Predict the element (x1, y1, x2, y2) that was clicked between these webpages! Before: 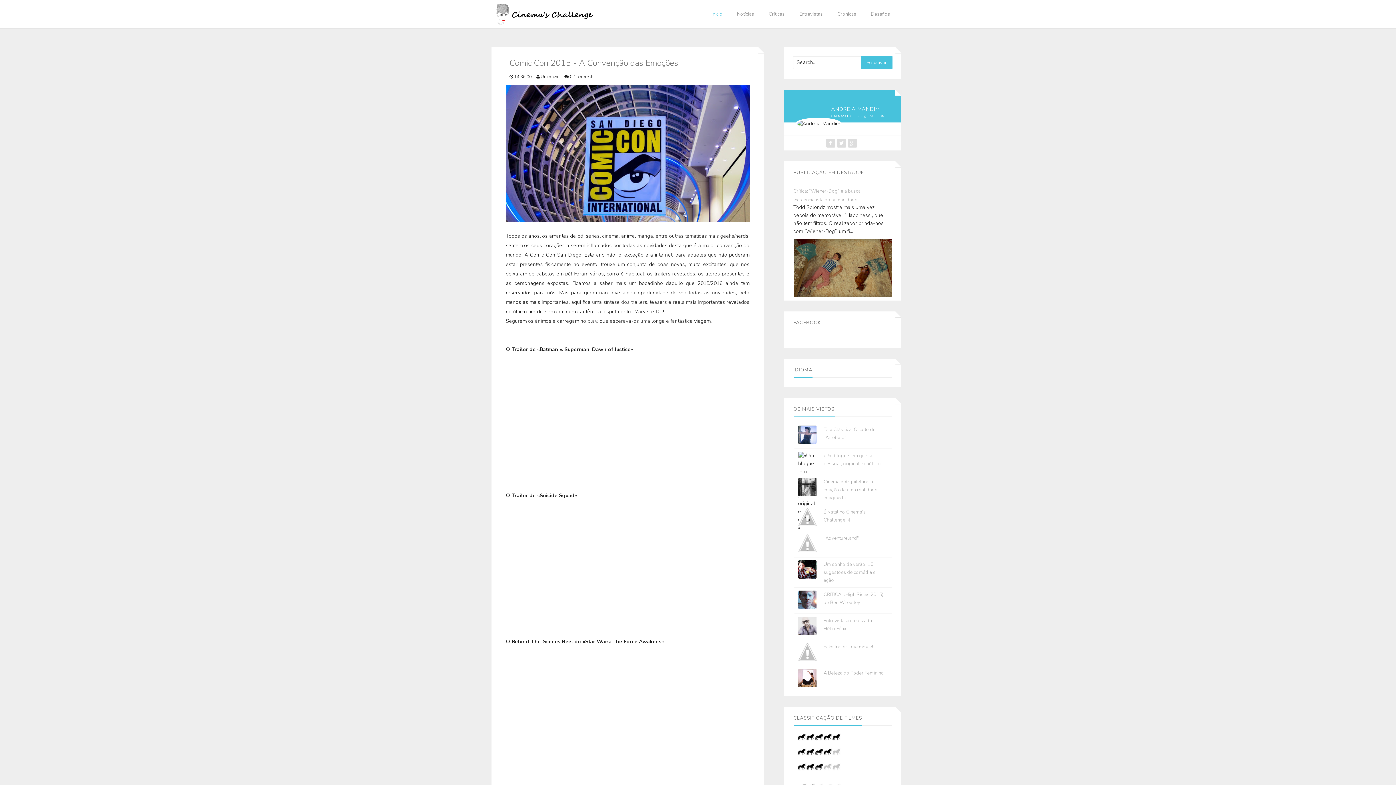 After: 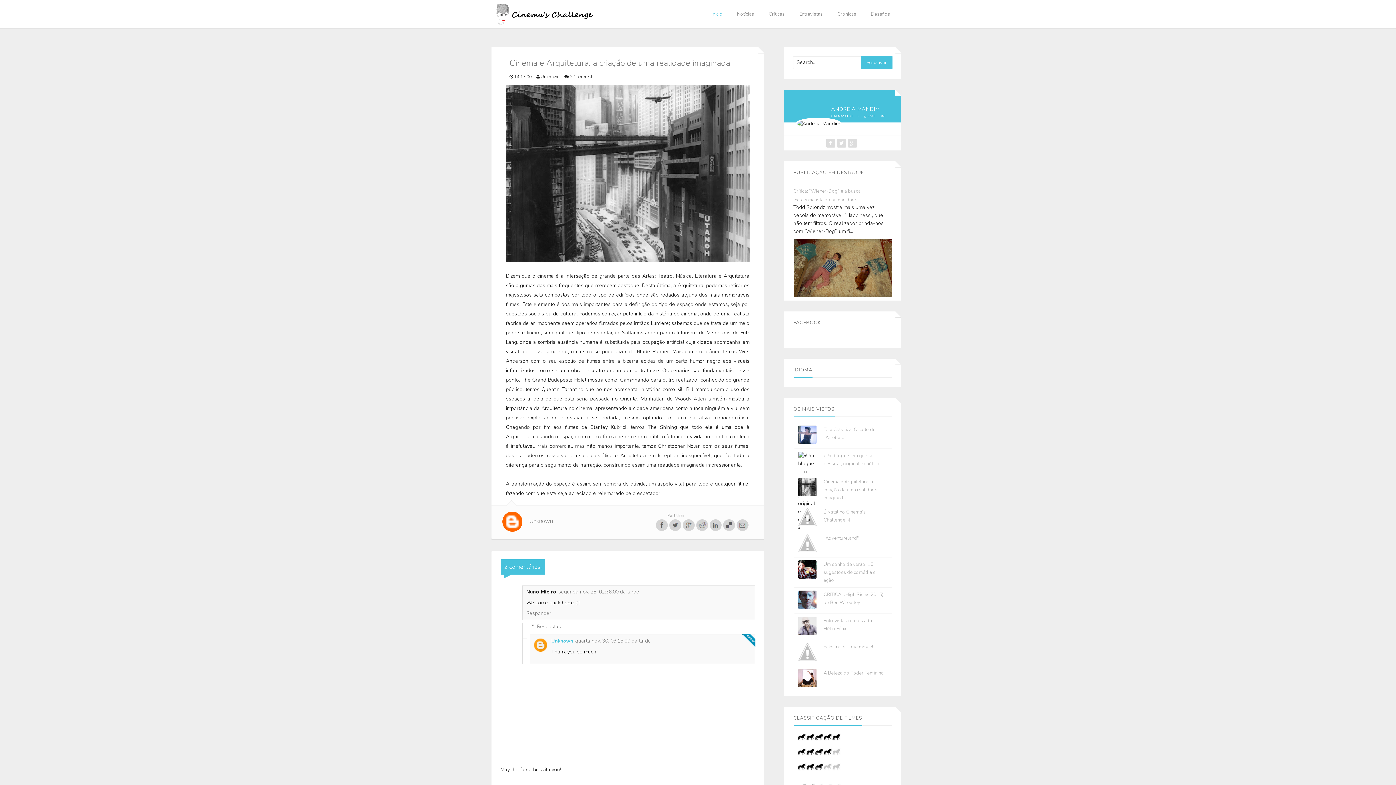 Action: label: Cinema e Arquitetura: a criação de uma realidade imaginada bbox: (823, 479, 877, 501)